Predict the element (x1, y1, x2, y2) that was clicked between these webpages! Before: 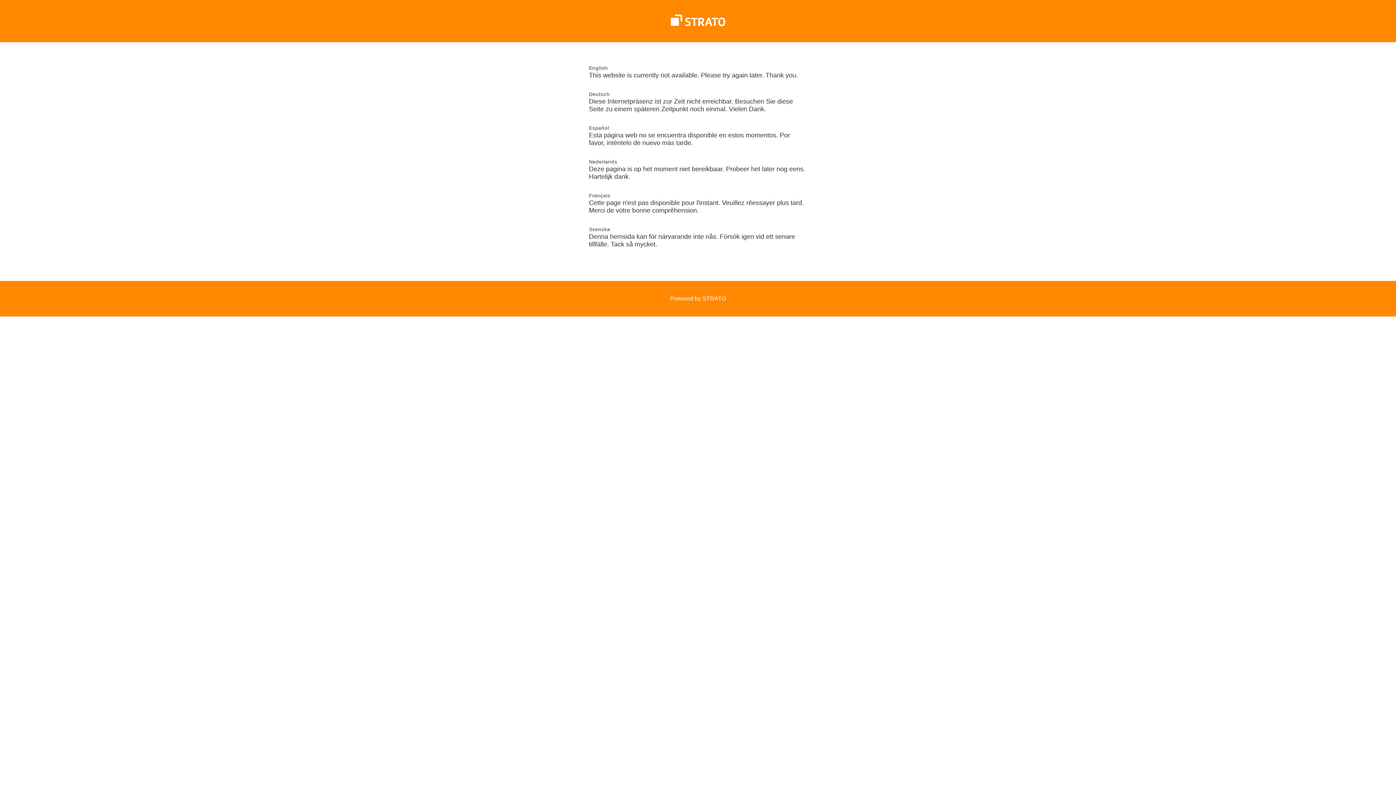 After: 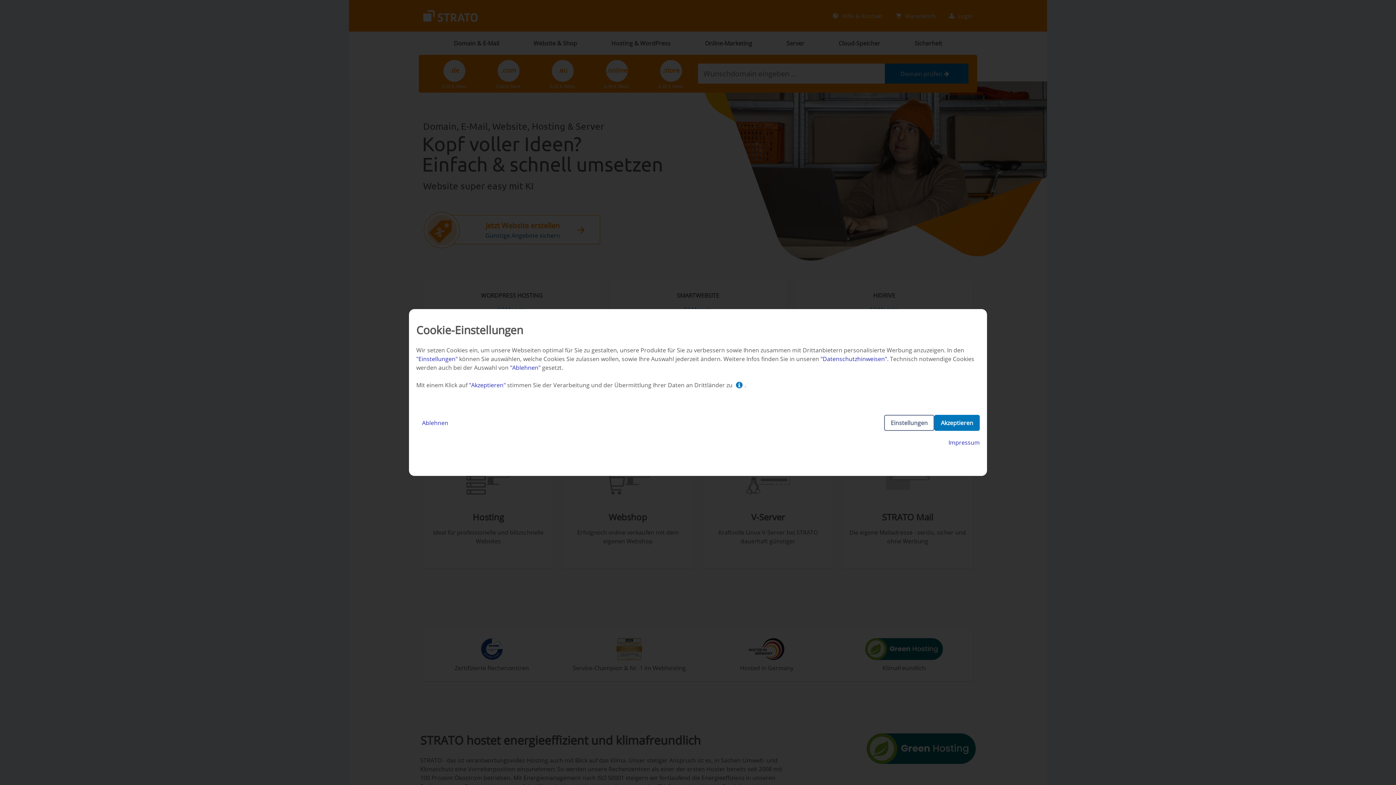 Action: bbox: (670, 21, 725, 27)